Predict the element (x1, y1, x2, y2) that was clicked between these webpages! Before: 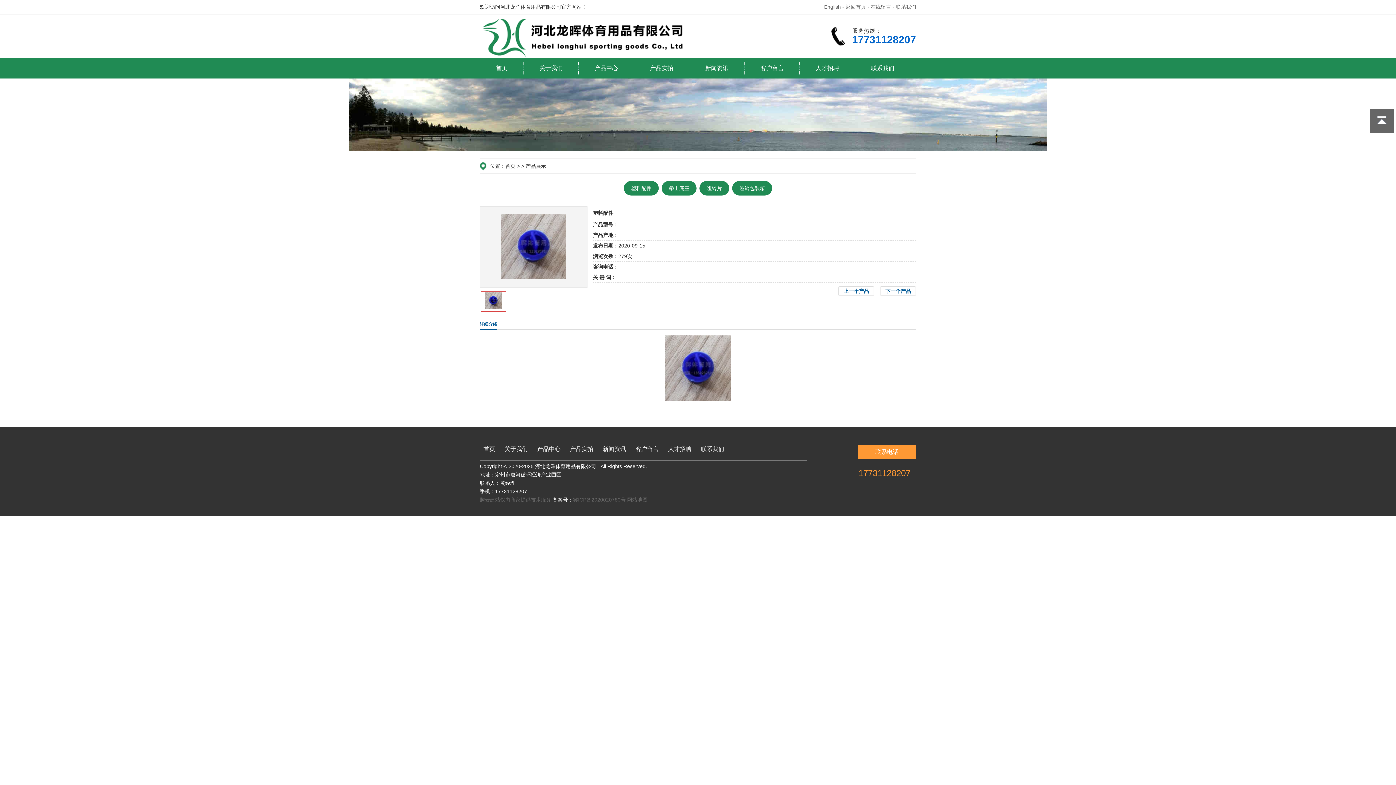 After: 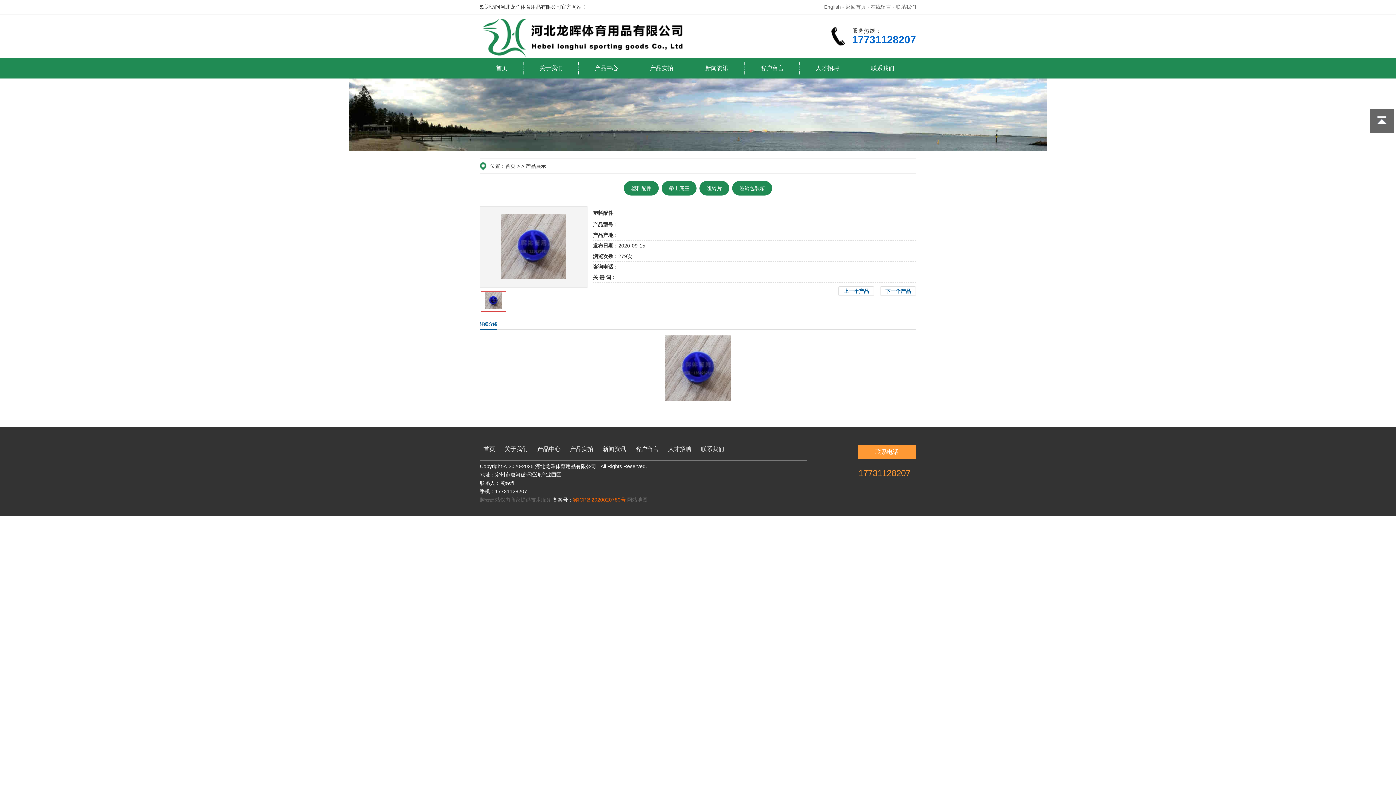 Action: bbox: (573, 497, 625, 502) label: 冀ICP备2020020780号